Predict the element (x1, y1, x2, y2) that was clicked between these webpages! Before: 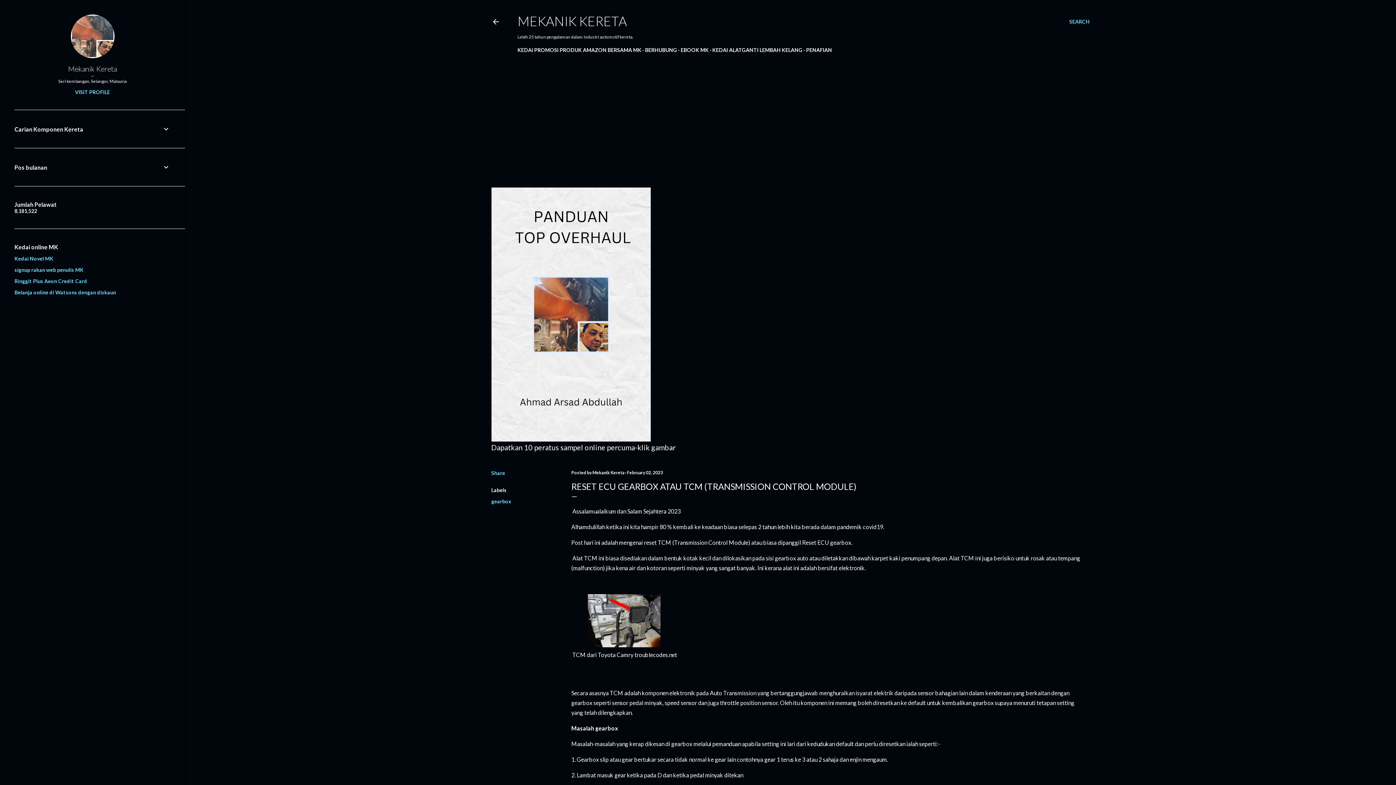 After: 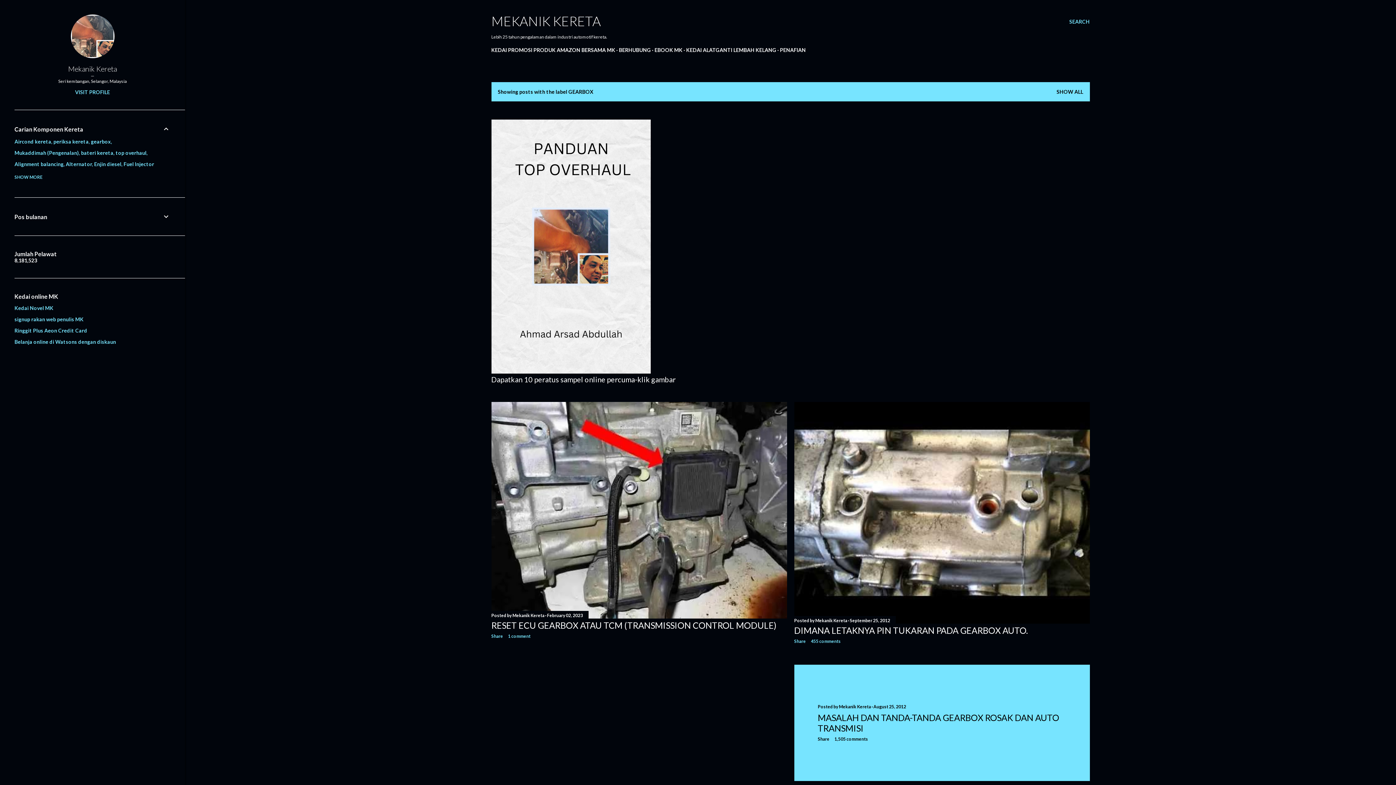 Action: bbox: (491, 498, 511, 504) label: gearbox